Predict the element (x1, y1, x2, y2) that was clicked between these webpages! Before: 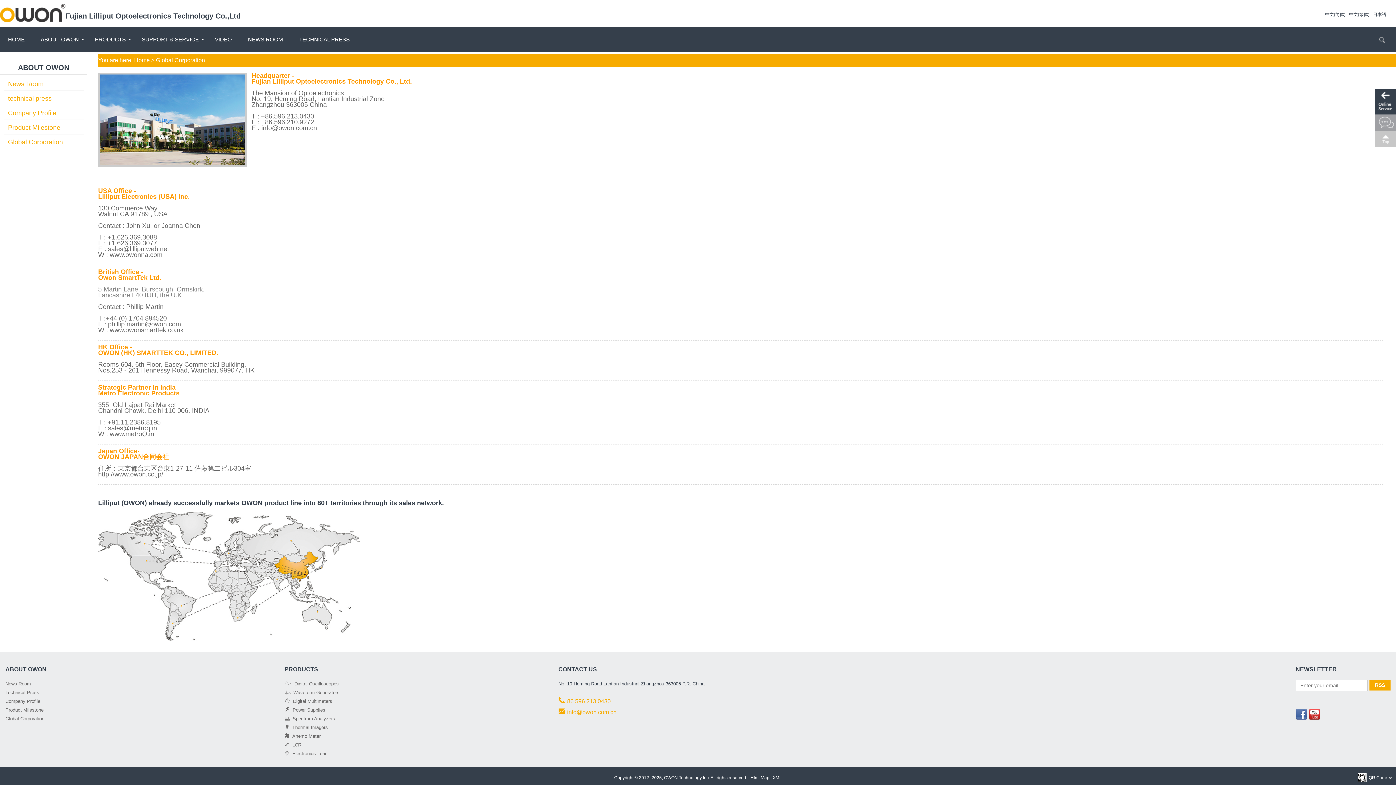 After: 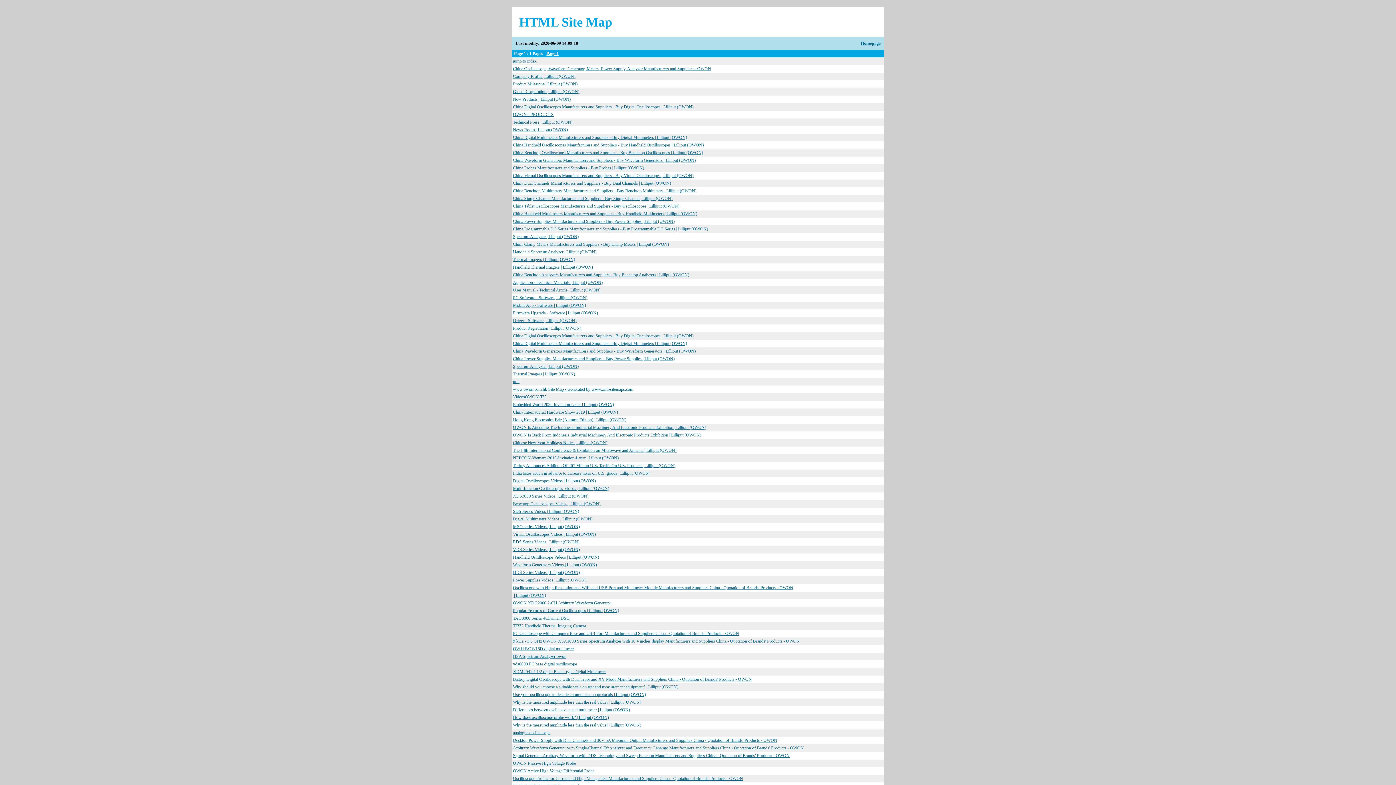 Action: bbox: (750, 775, 769, 780) label: Html Map